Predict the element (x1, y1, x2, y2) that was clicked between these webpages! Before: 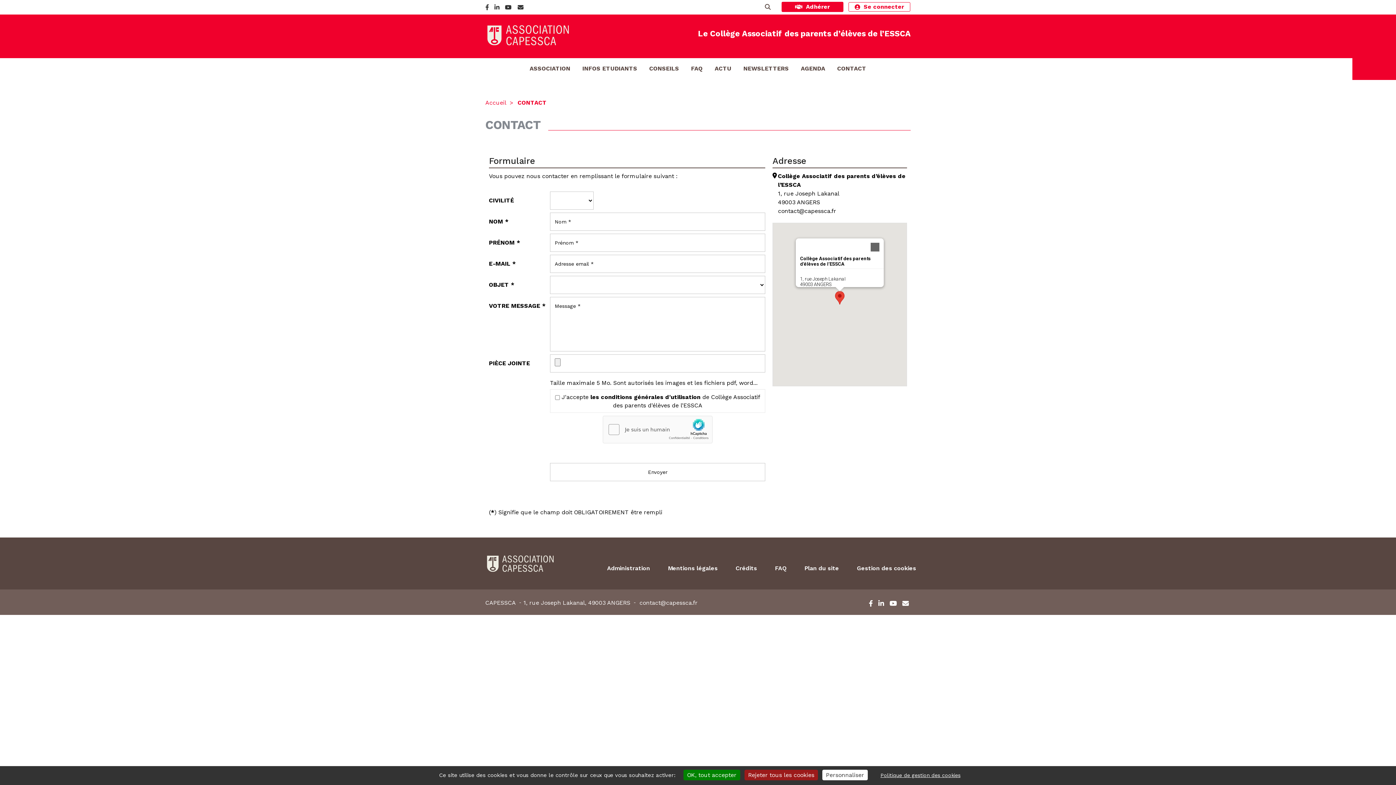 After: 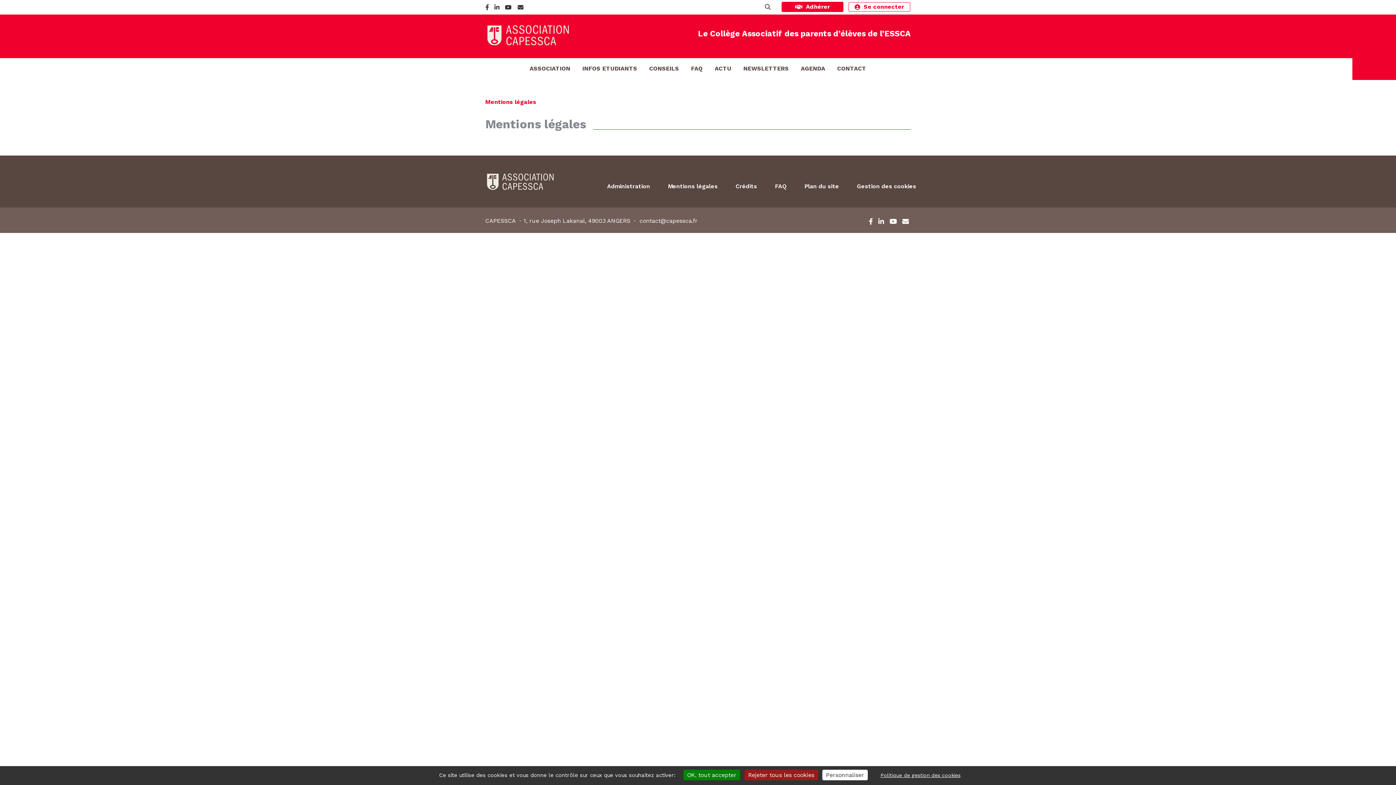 Action: bbox: (668, 565, 717, 572) label: Mentions légales